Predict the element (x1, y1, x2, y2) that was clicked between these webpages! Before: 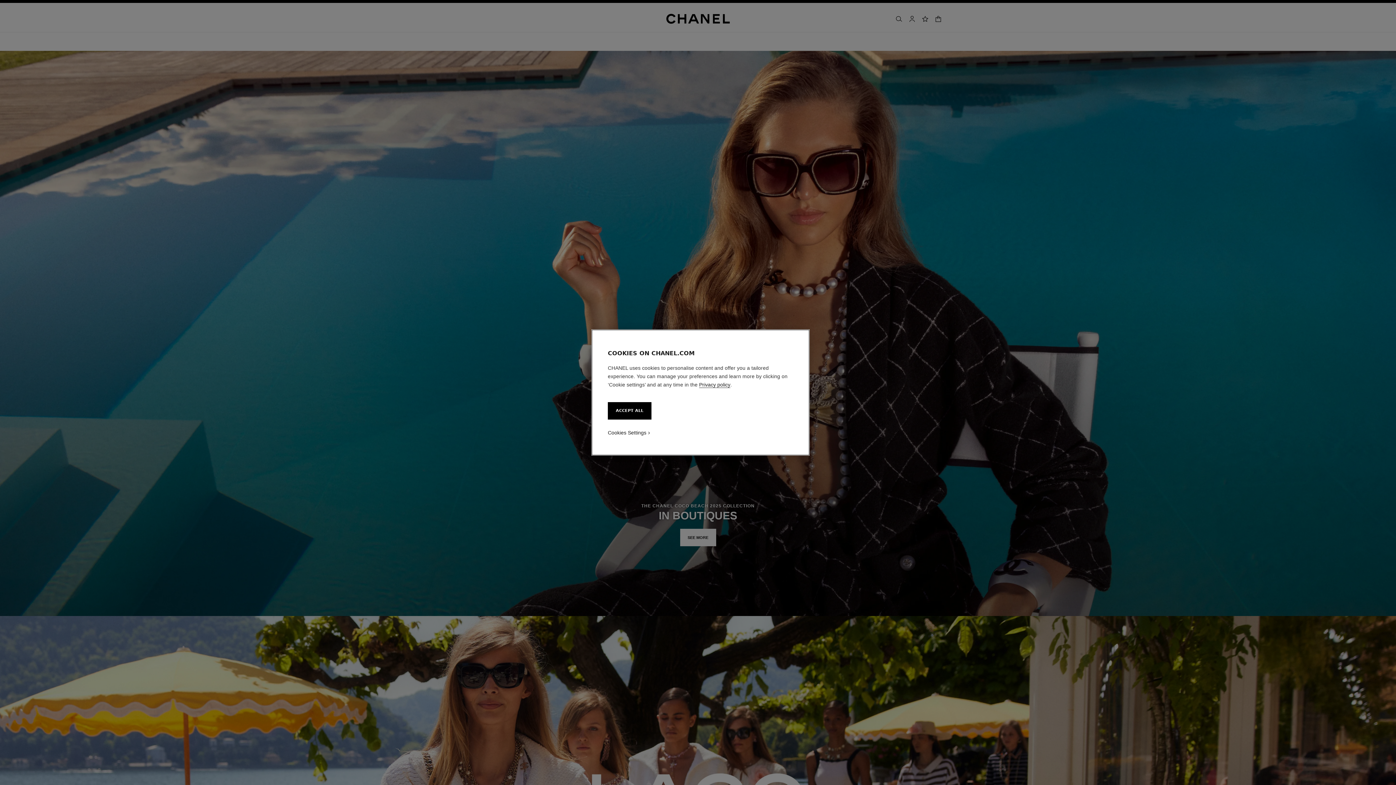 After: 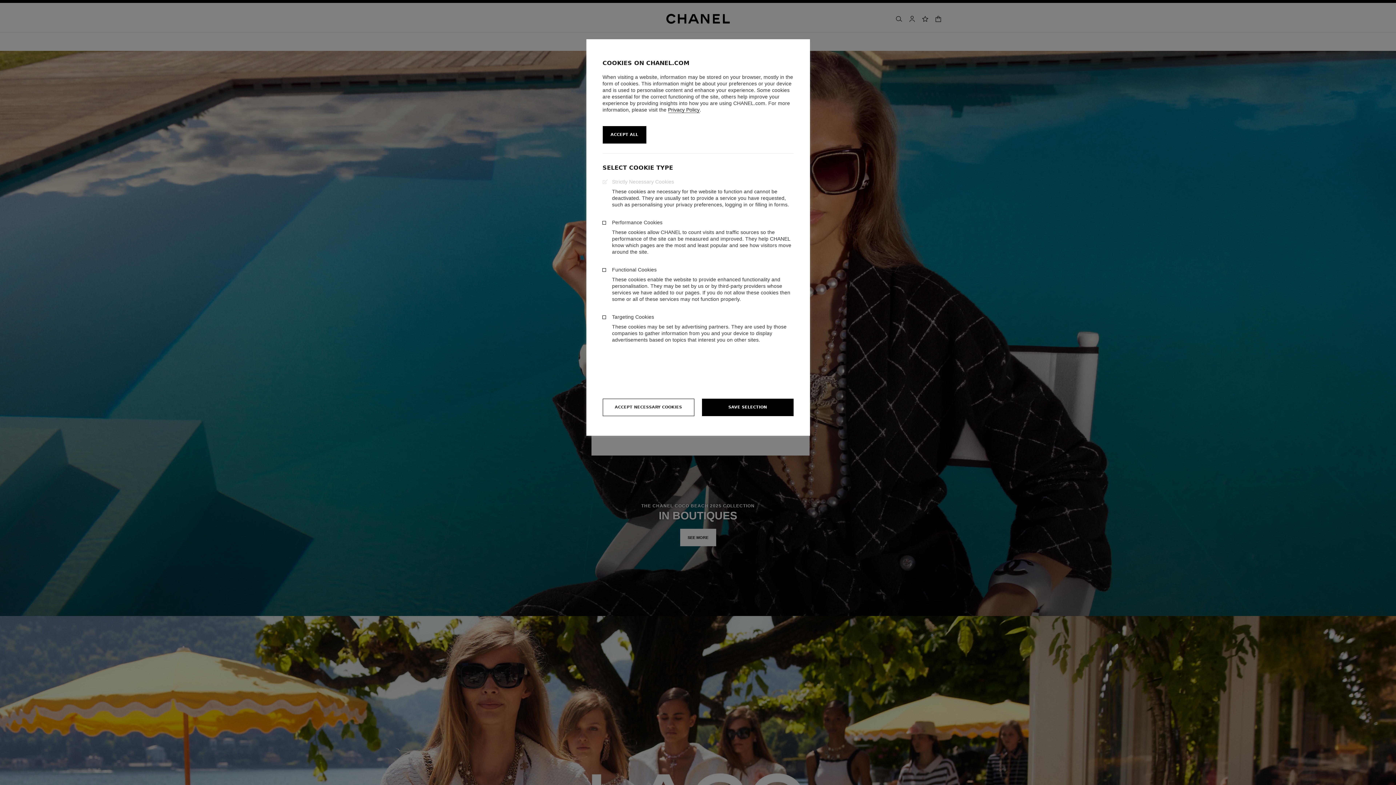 Action: bbox: (608, 429, 646, 436) label: Cookies Settings